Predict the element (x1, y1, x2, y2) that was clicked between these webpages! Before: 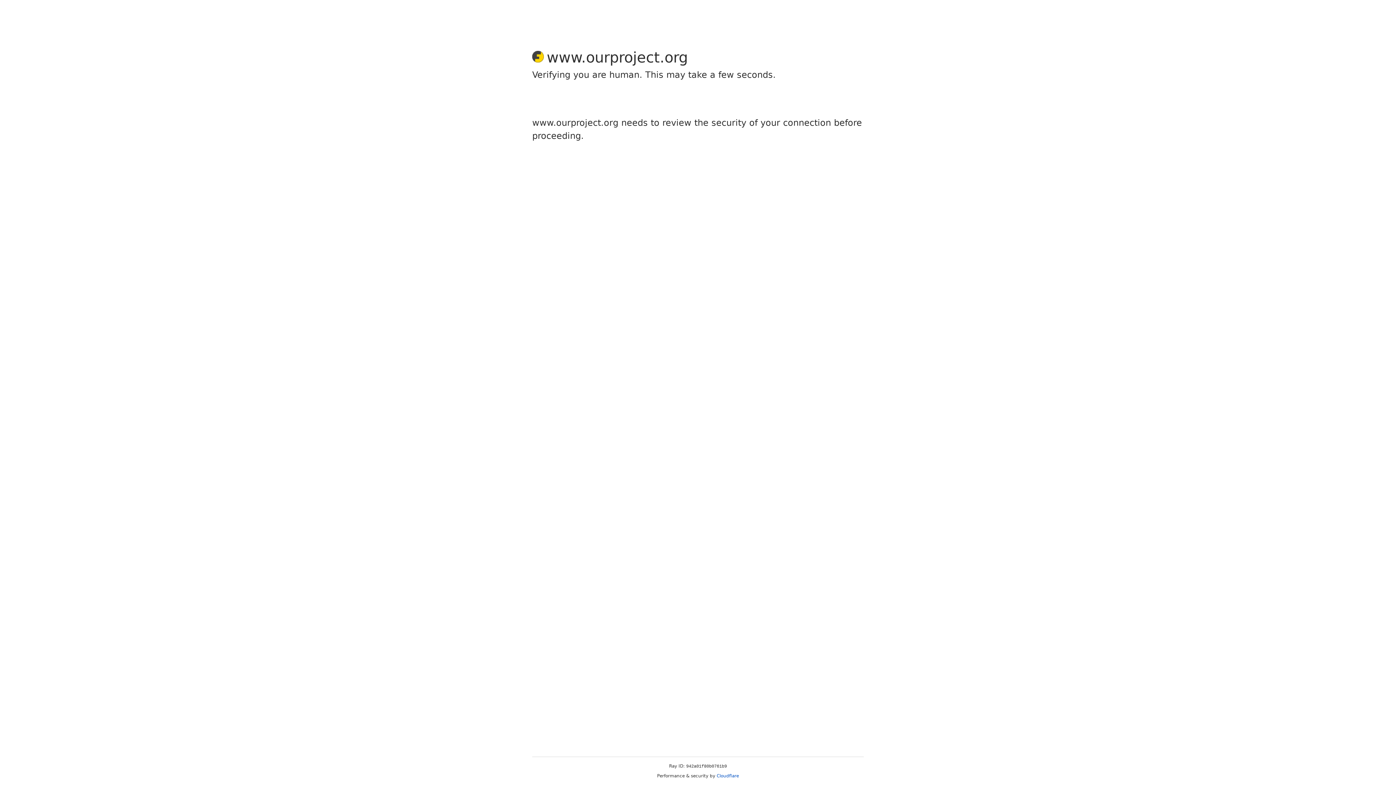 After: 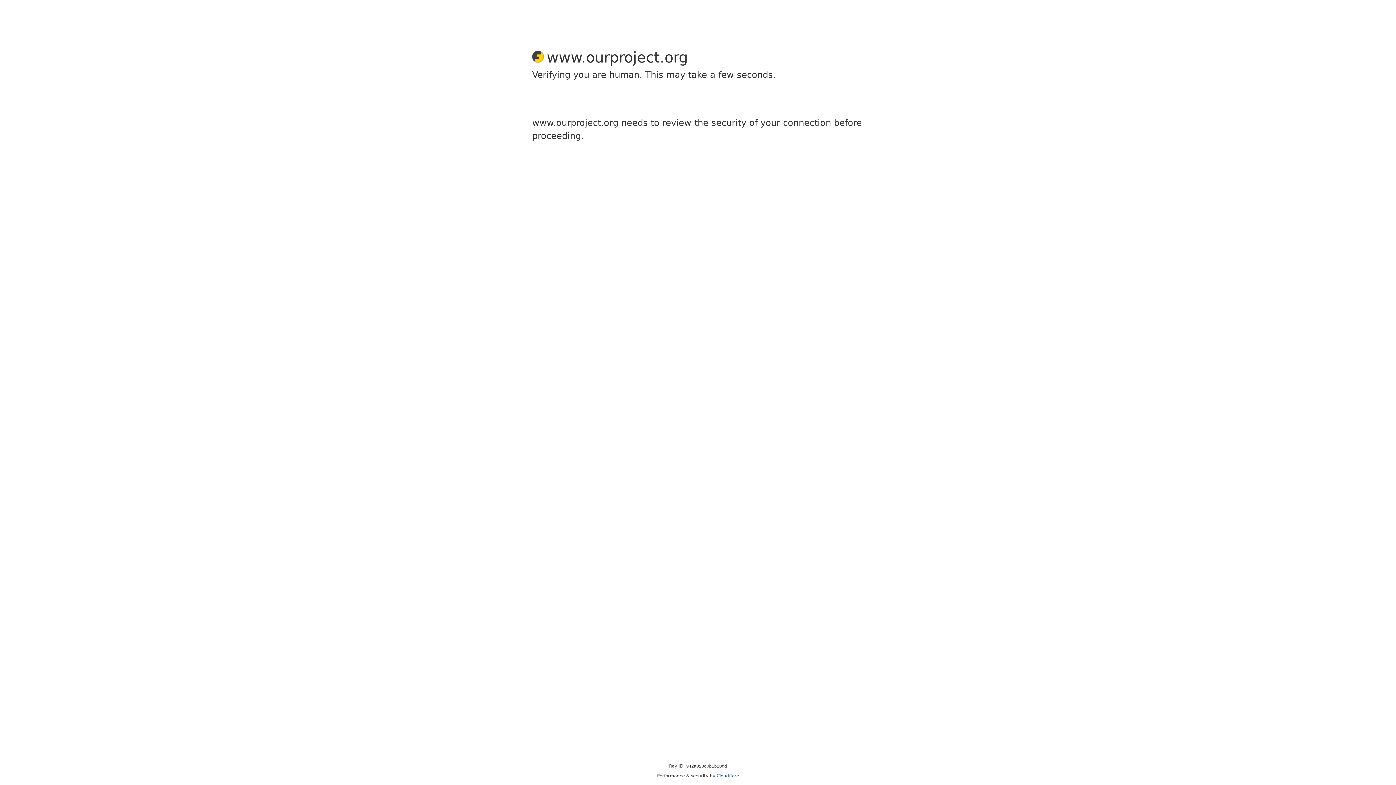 Action: bbox: (716, 773, 739, 778) label: Cloudflare